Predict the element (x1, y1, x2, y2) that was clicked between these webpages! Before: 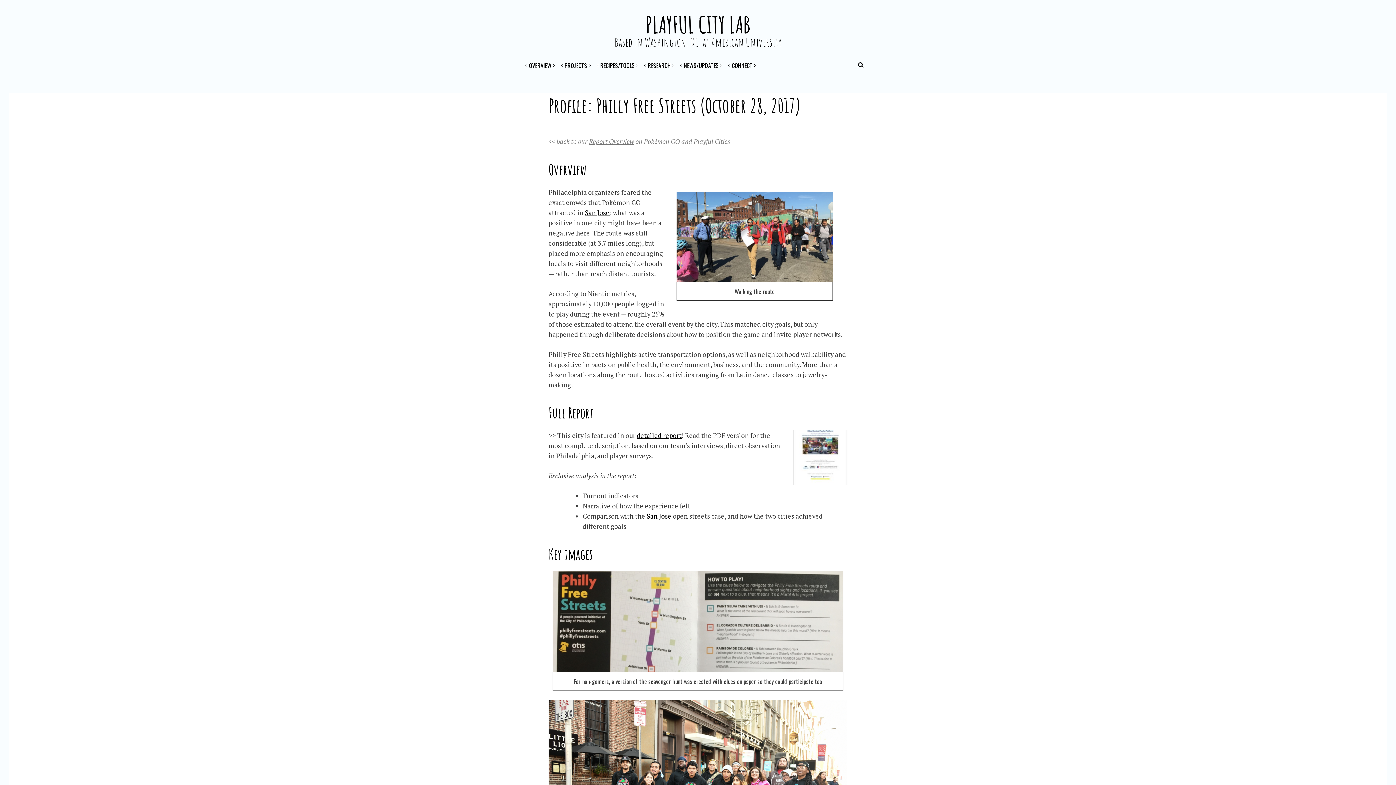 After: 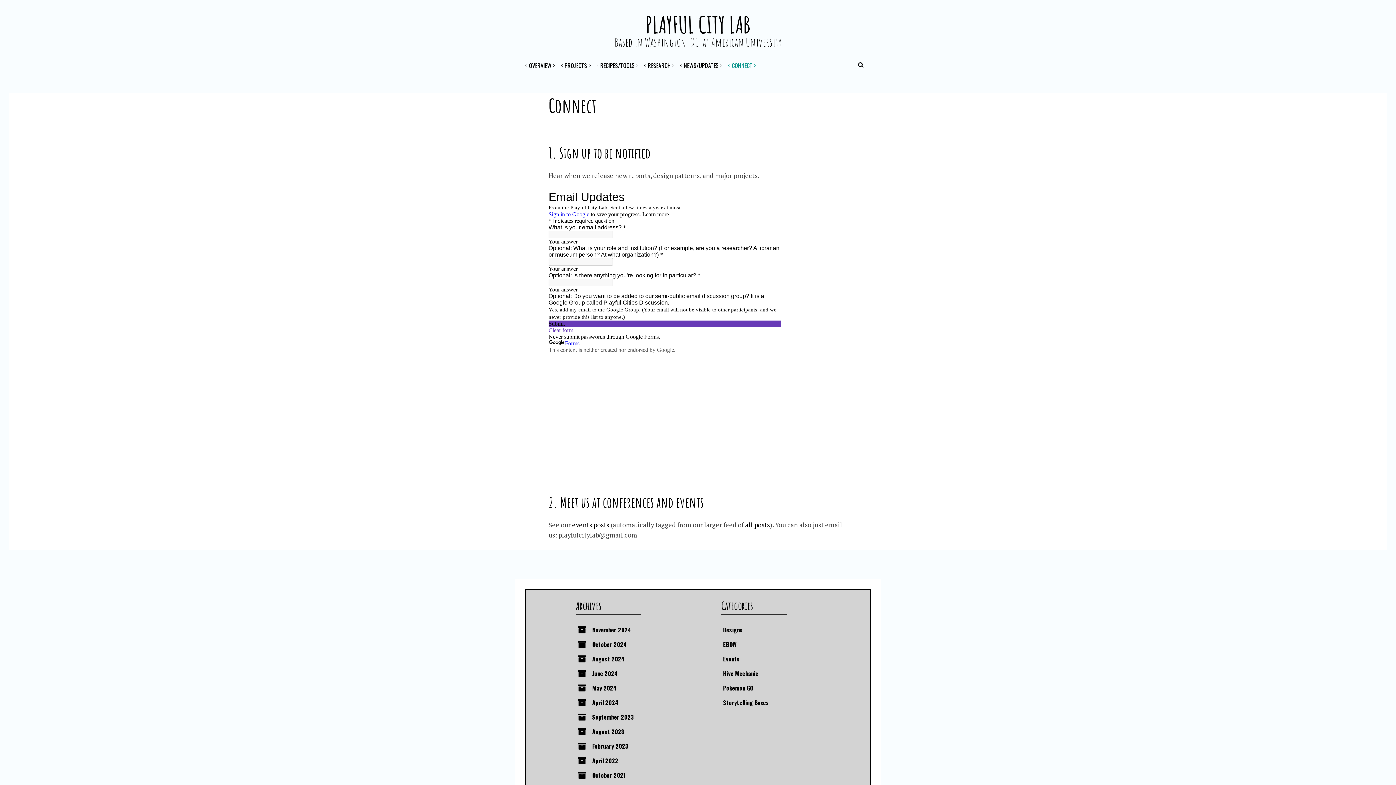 Action: bbox: (723, 60, 767, 70) label: < CONNECT >